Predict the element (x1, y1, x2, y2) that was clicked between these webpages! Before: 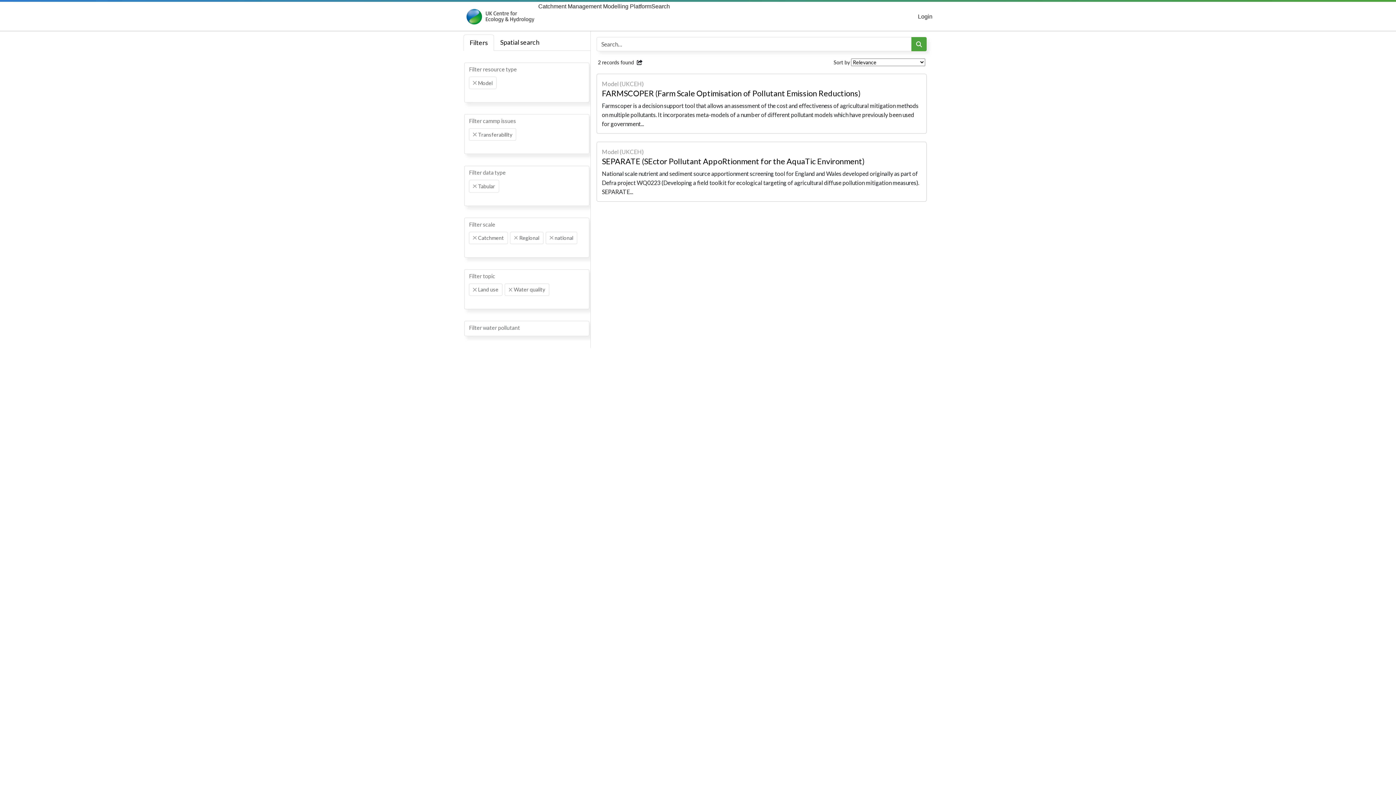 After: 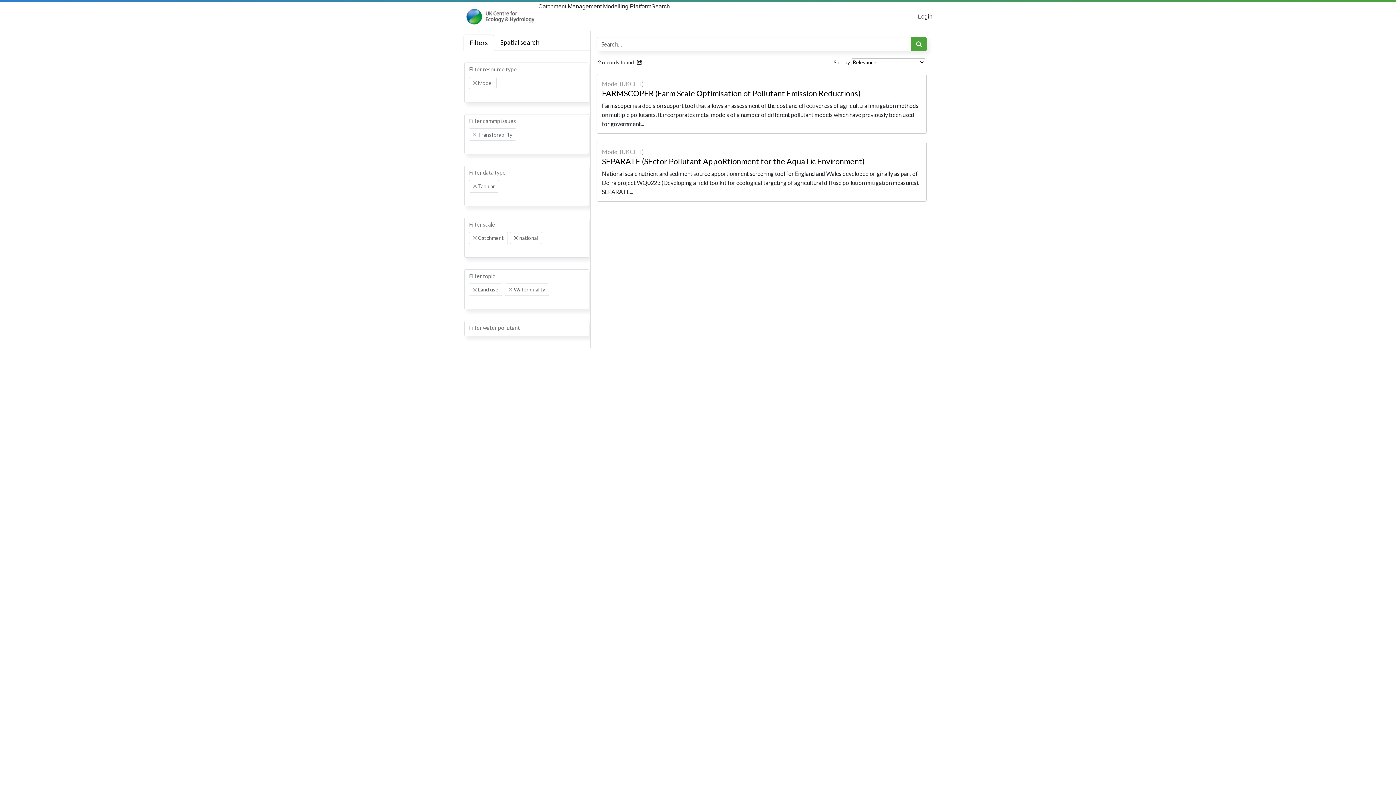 Action: label: Remove item bbox: (514, 236, 517, 239)